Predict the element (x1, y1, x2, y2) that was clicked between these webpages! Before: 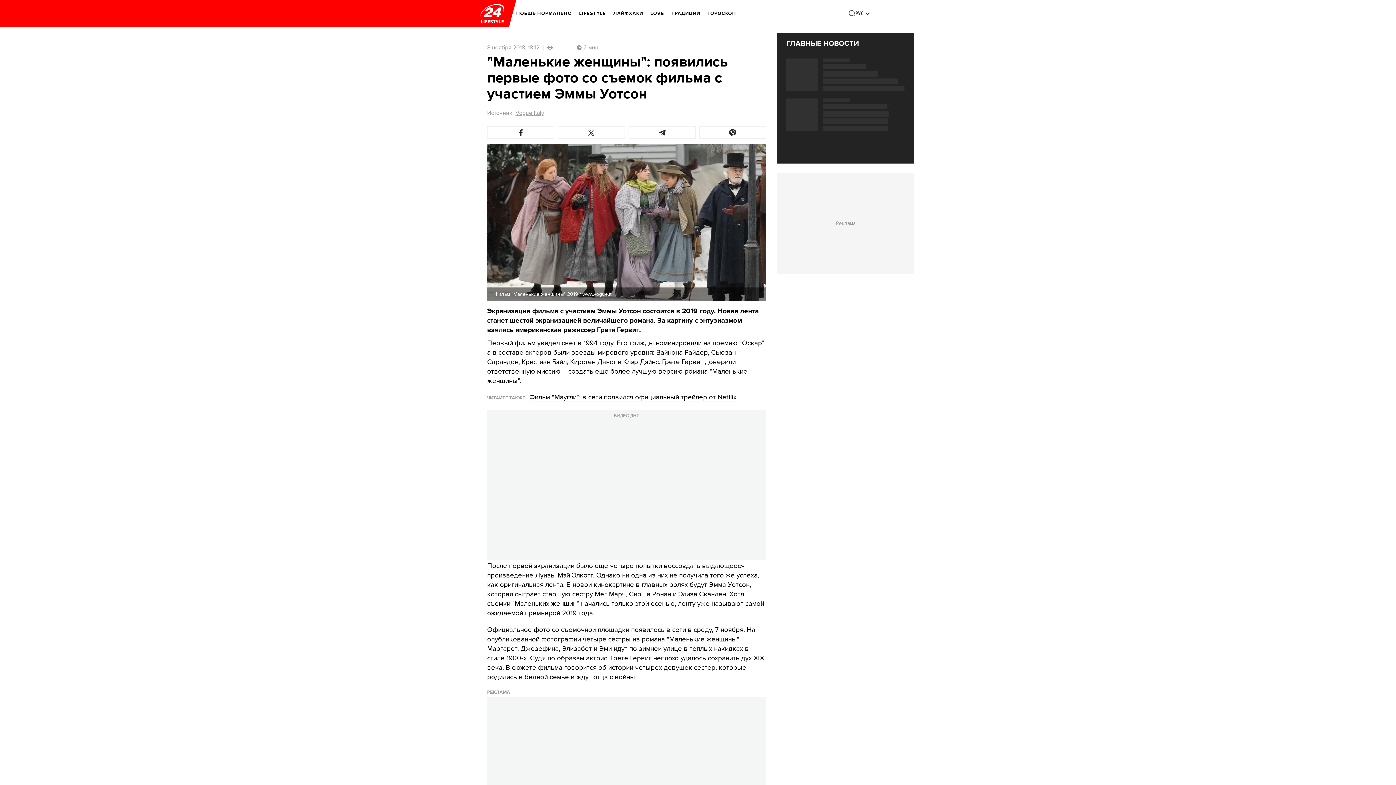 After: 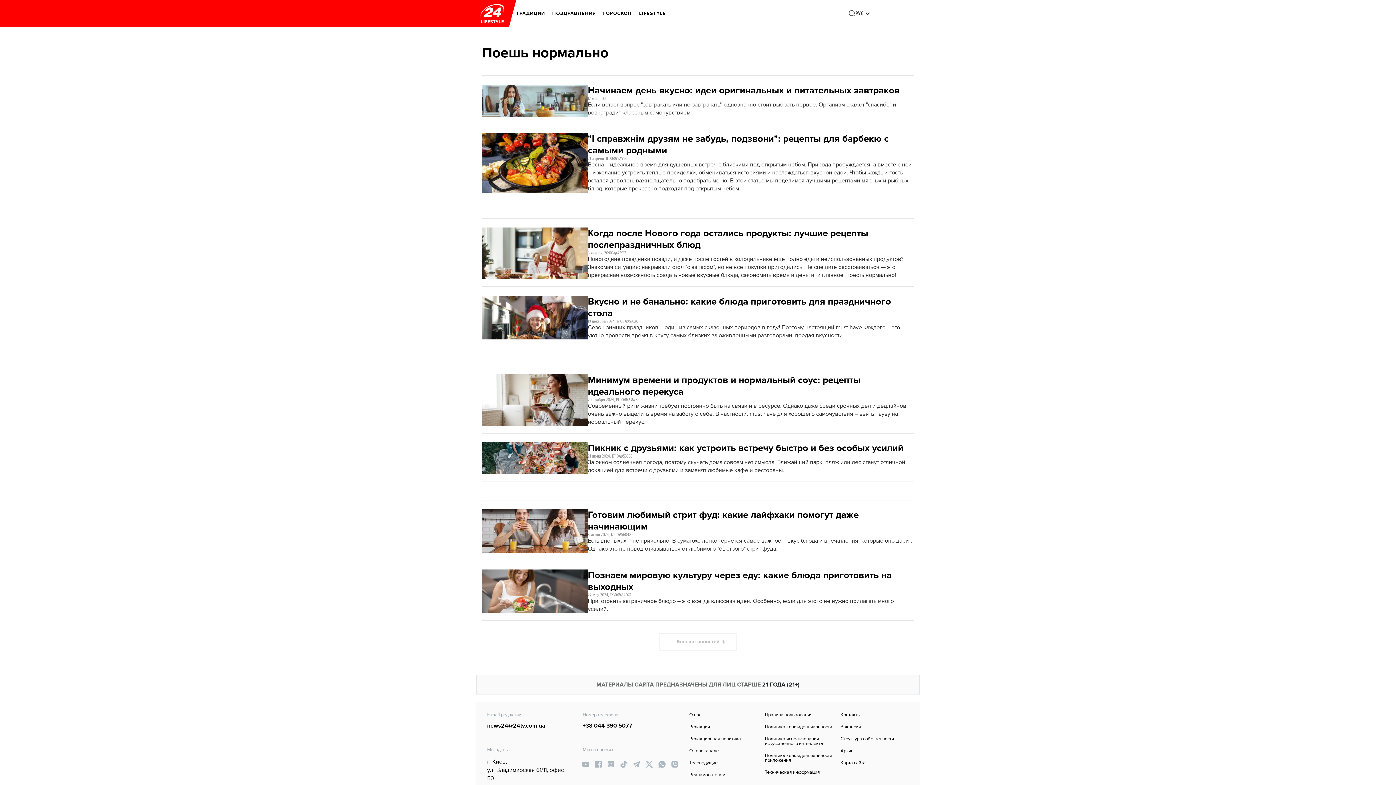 Action: bbox: (516, 5, 572, 21) label: ПОЕШЬ НОРМАЛЬНО